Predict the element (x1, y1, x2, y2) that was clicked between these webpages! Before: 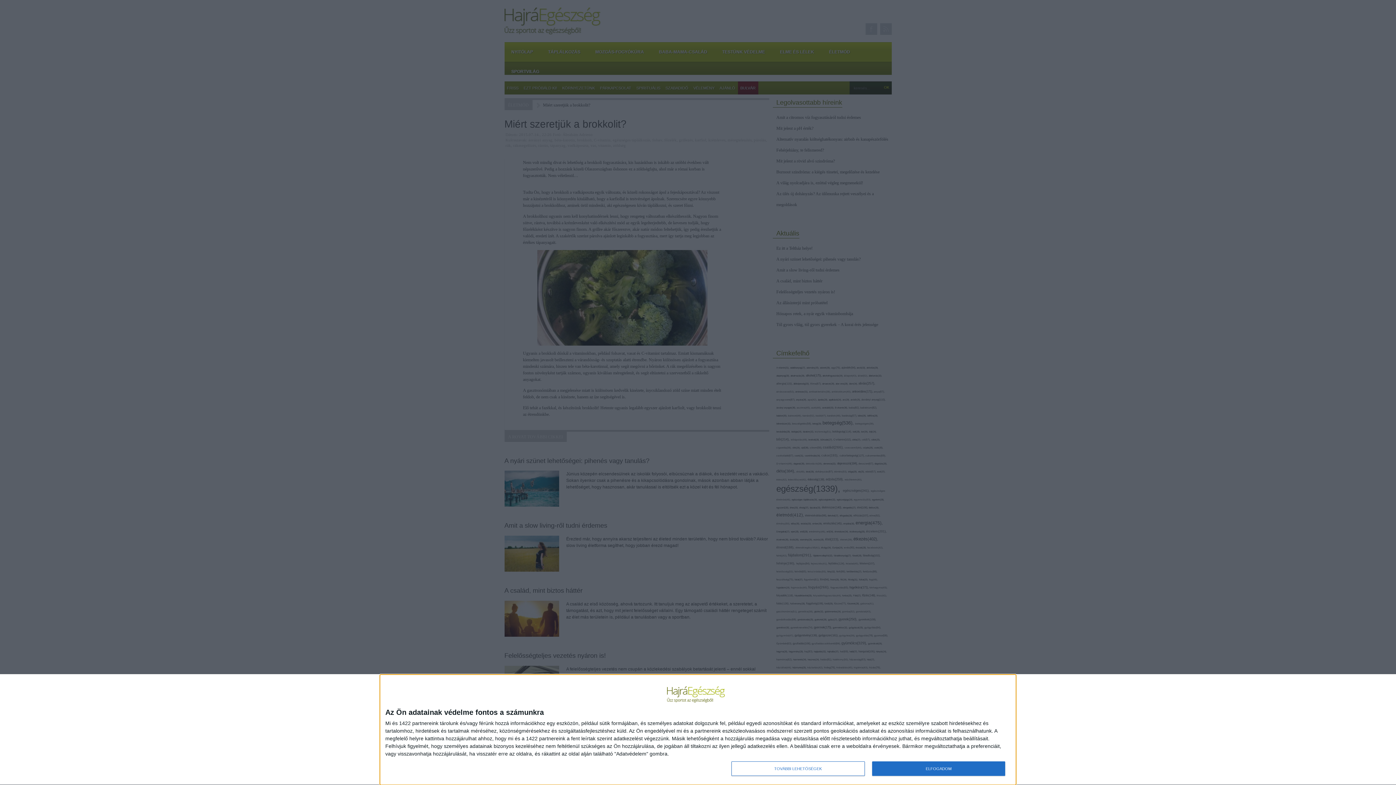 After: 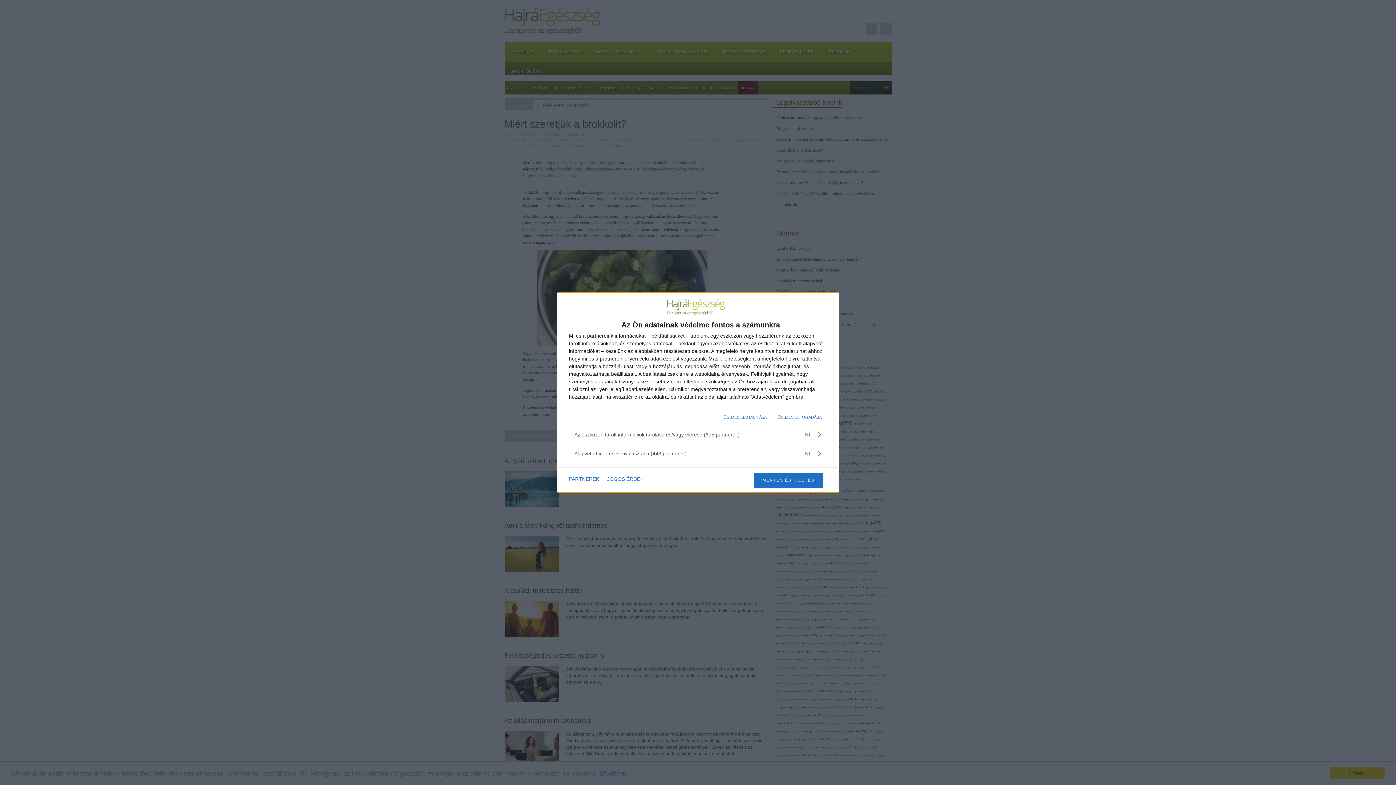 Action: bbox: (731, 761, 864, 776) label: TOVÁBBI LEHETŐSÉGEK